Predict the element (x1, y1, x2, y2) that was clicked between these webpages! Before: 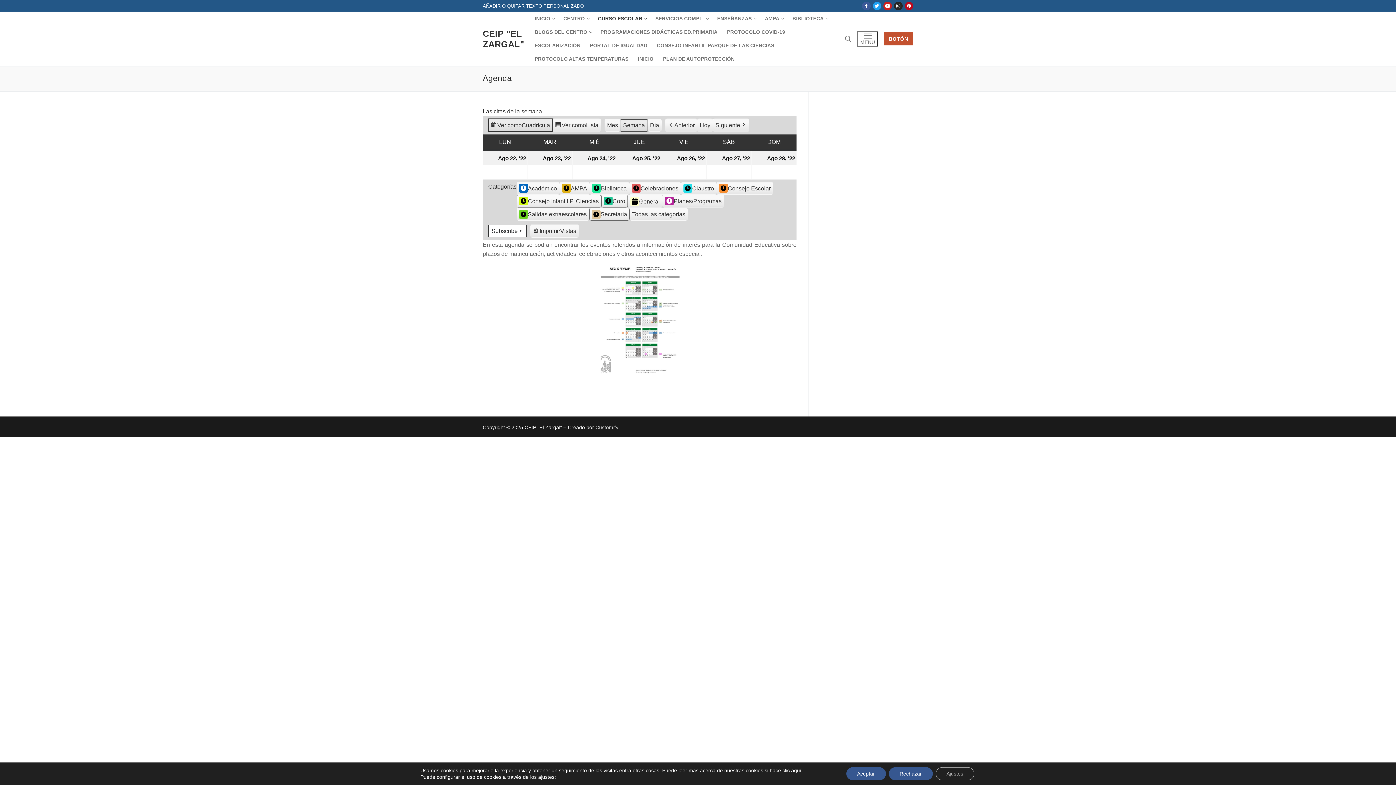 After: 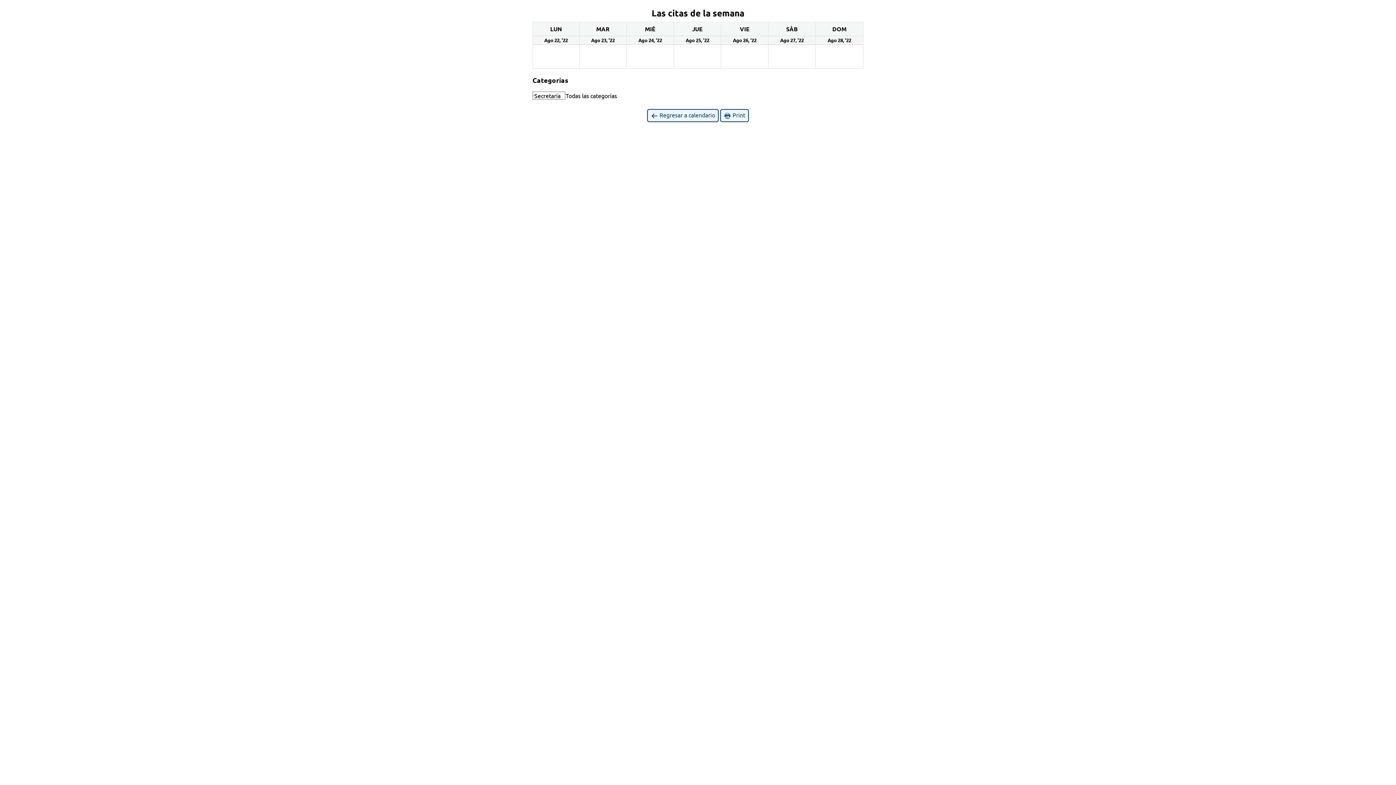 Action: label: Imprimir
Vistas bbox: (530, 224, 578, 237)